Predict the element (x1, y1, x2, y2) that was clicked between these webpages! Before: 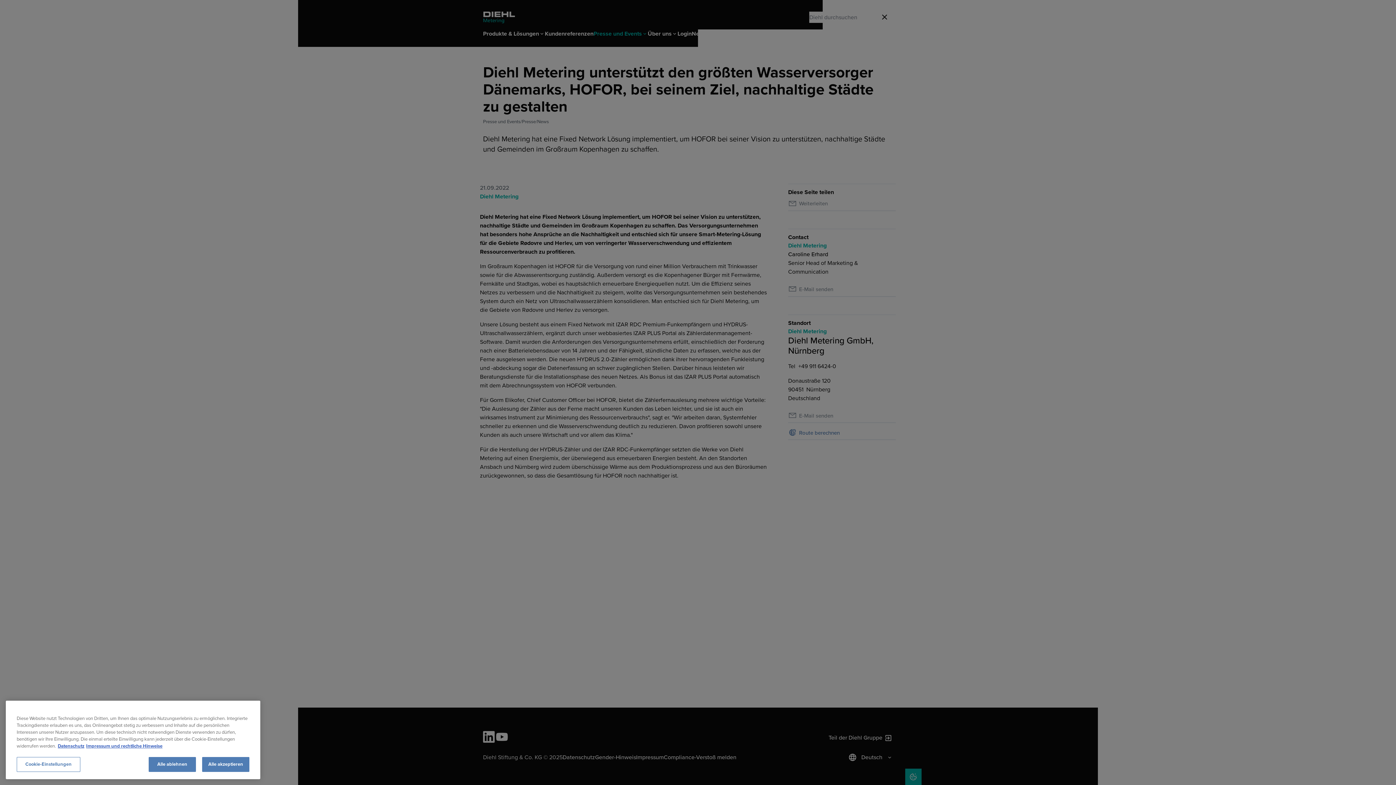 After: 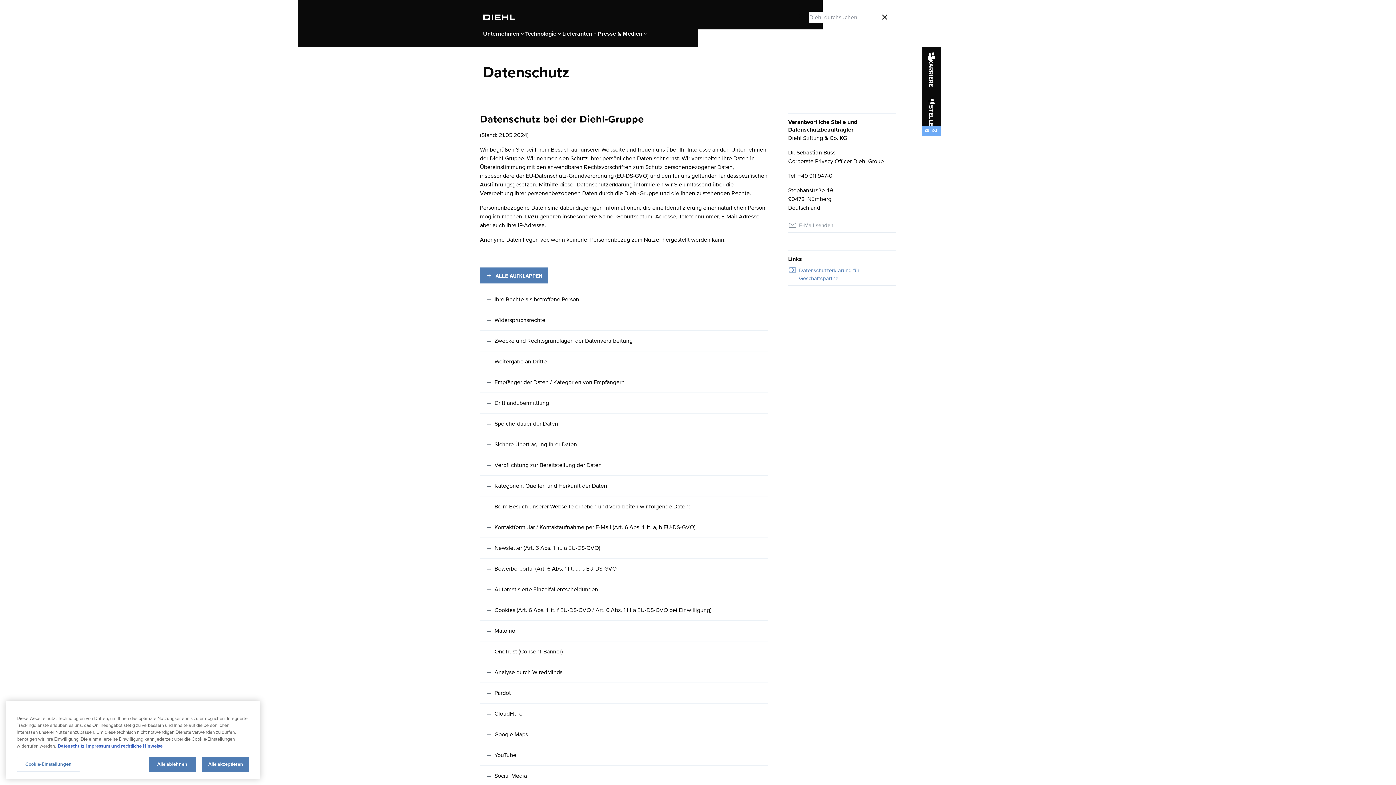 Action: bbox: (57, 743, 84, 750) label: Weitere Informationen zum Datenschutz